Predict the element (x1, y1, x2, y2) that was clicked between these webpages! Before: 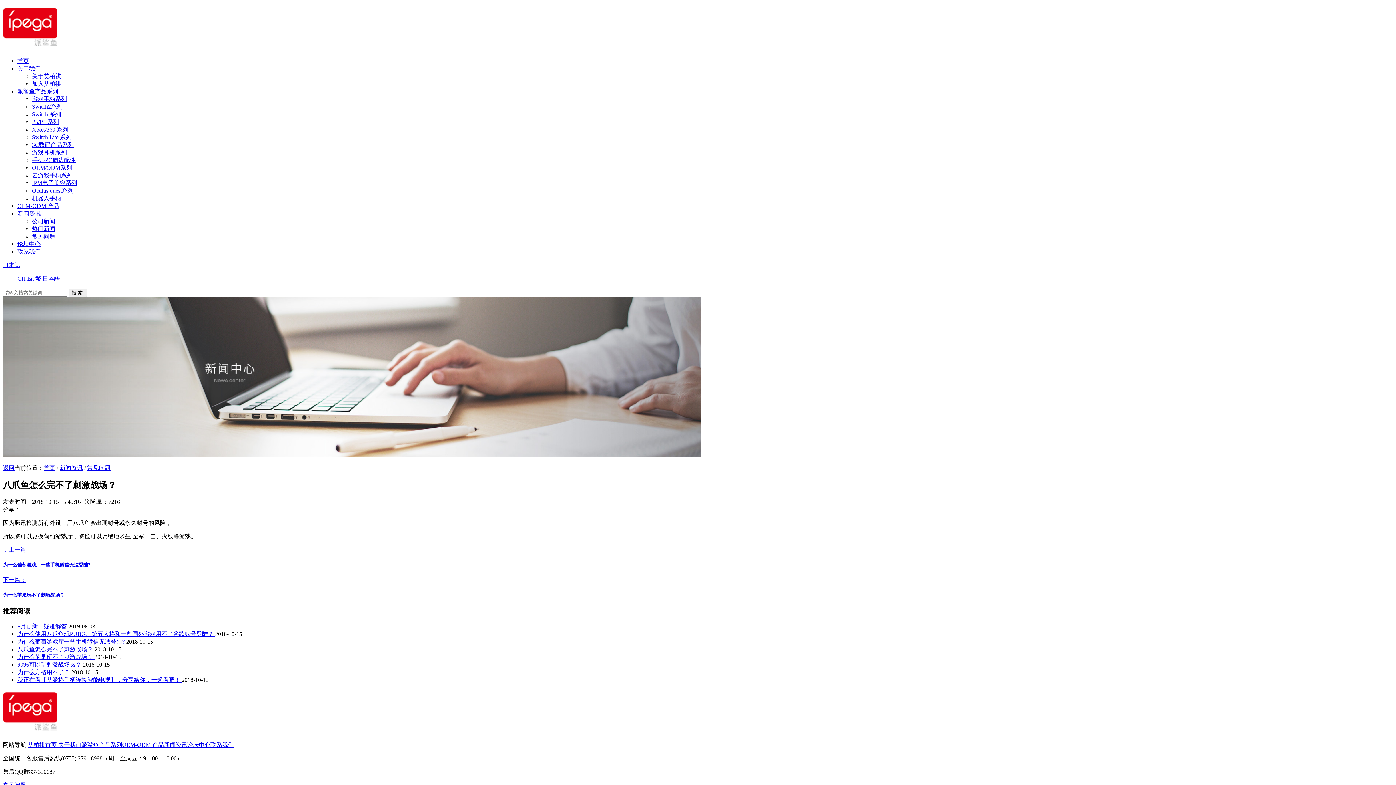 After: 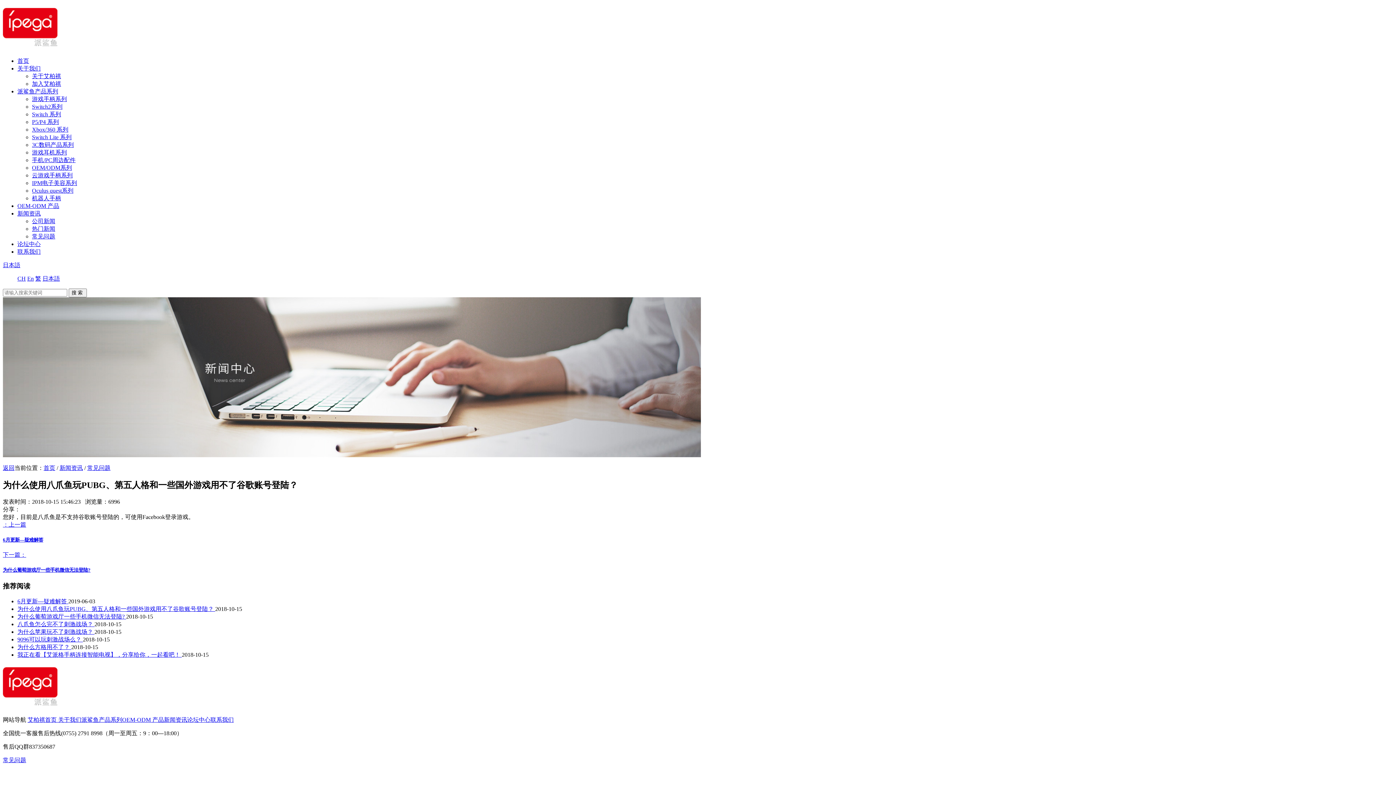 Action: label: 为什么使用八爪鱼玩PUBG、第五人格和一些国外游戏用不了谷歌账号登陆？  bbox: (17, 631, 215, 637)